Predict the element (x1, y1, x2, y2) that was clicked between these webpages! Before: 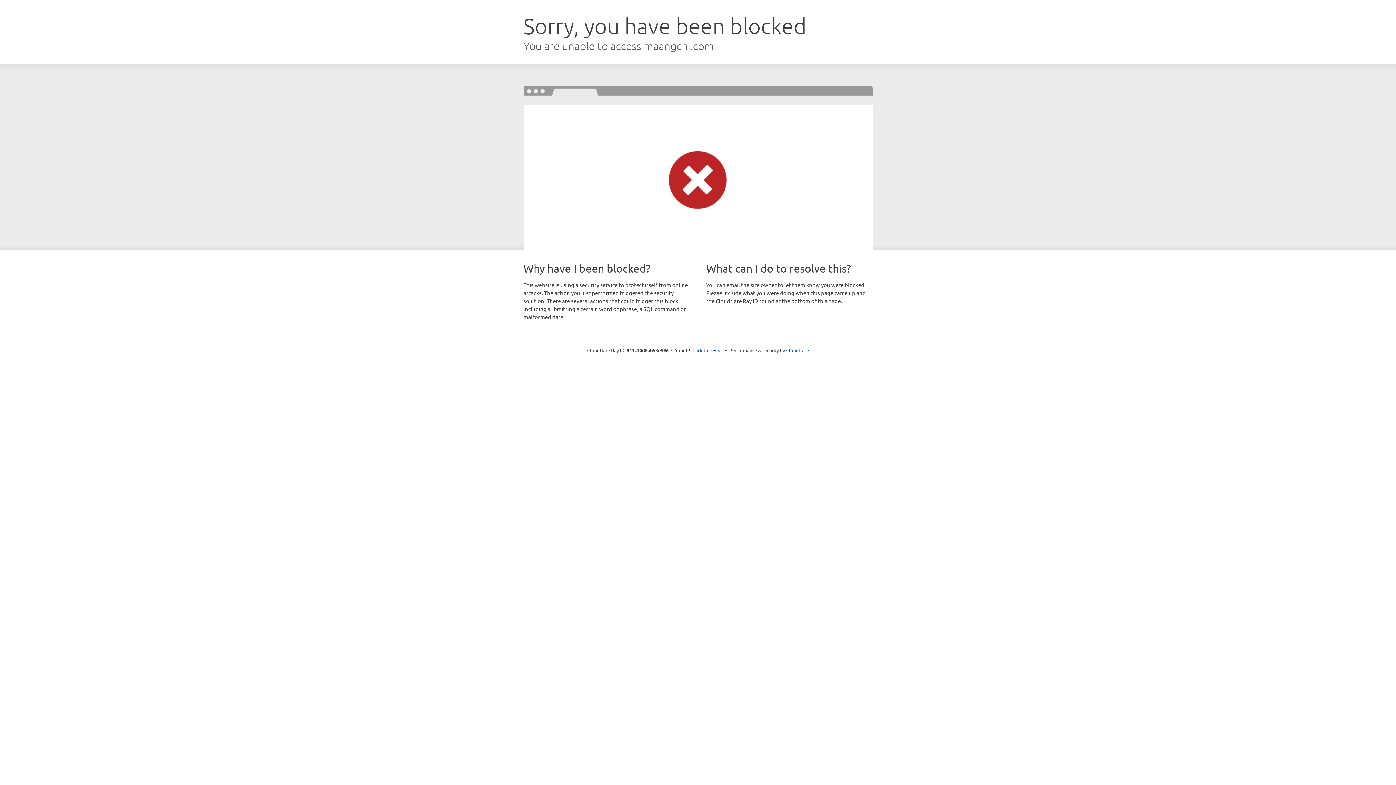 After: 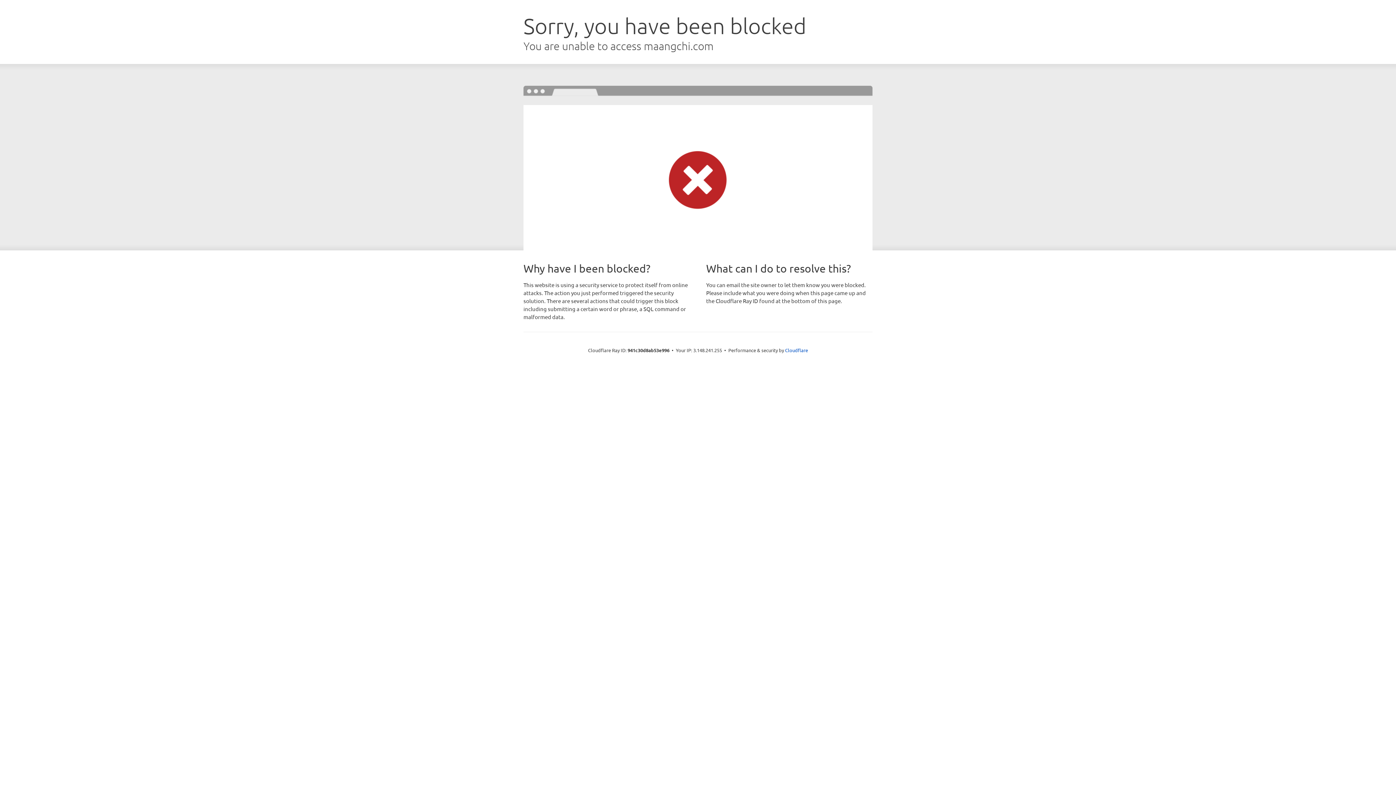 Action: label: Click to reveal bbox: (692, 346, 723, 353)